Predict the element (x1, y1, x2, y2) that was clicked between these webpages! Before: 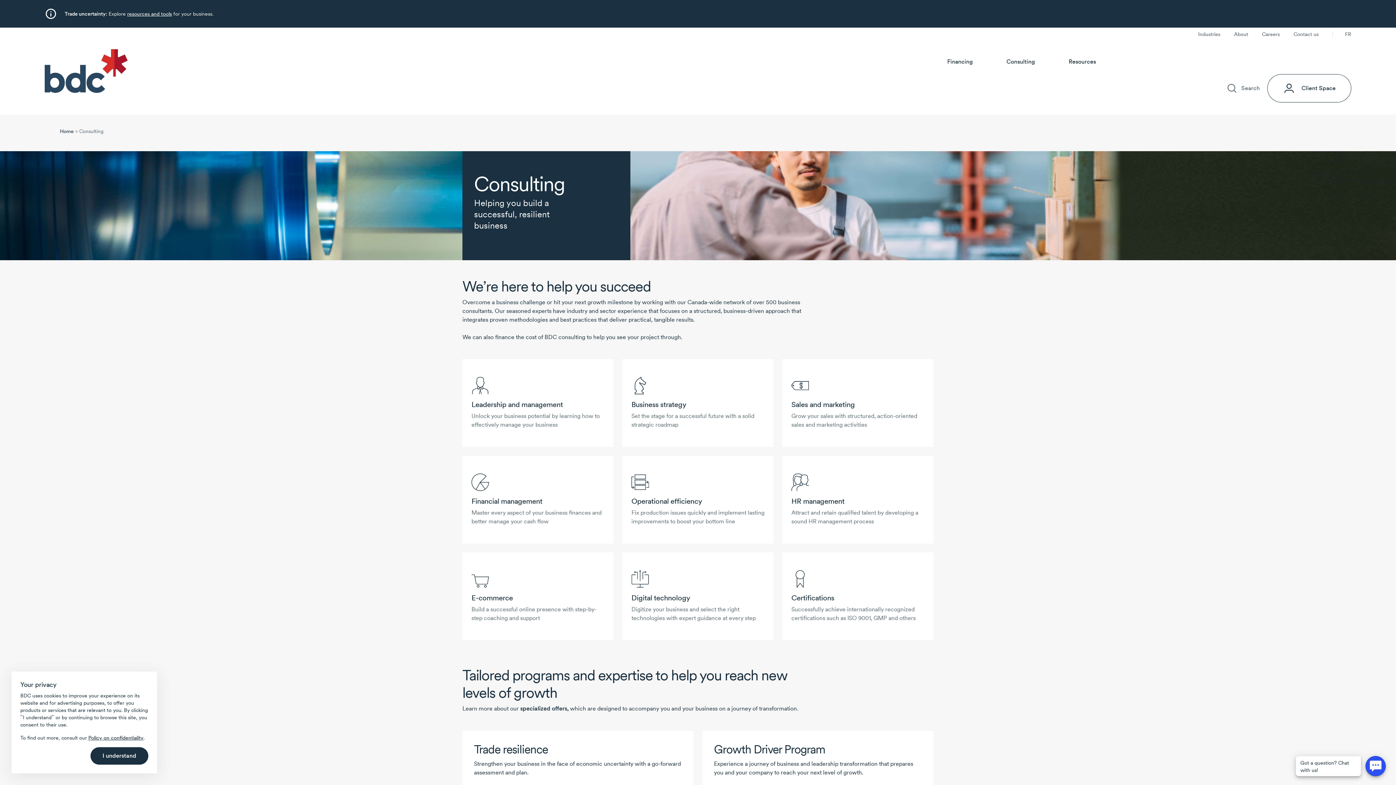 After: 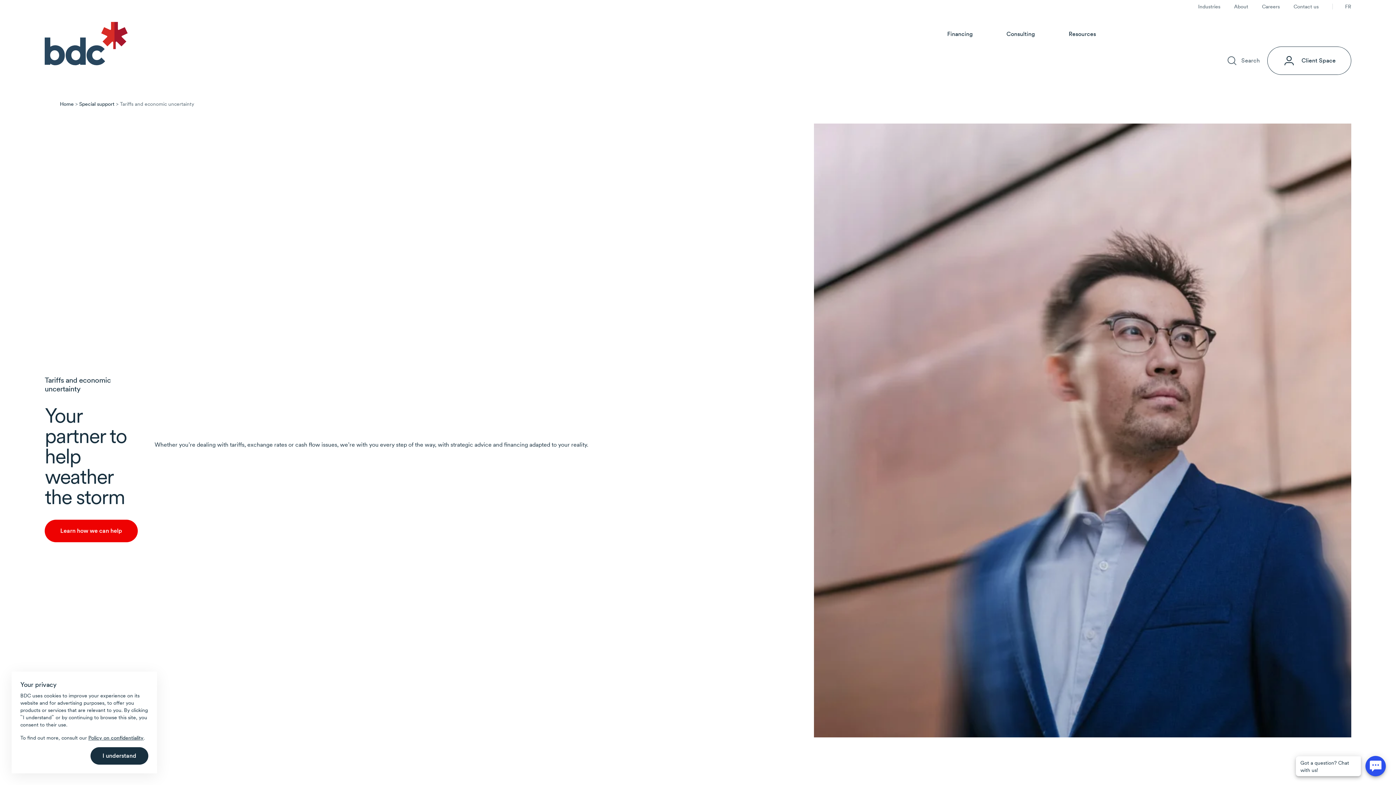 Action: label: resources and tools bbox: (127, 10, 171, 16)